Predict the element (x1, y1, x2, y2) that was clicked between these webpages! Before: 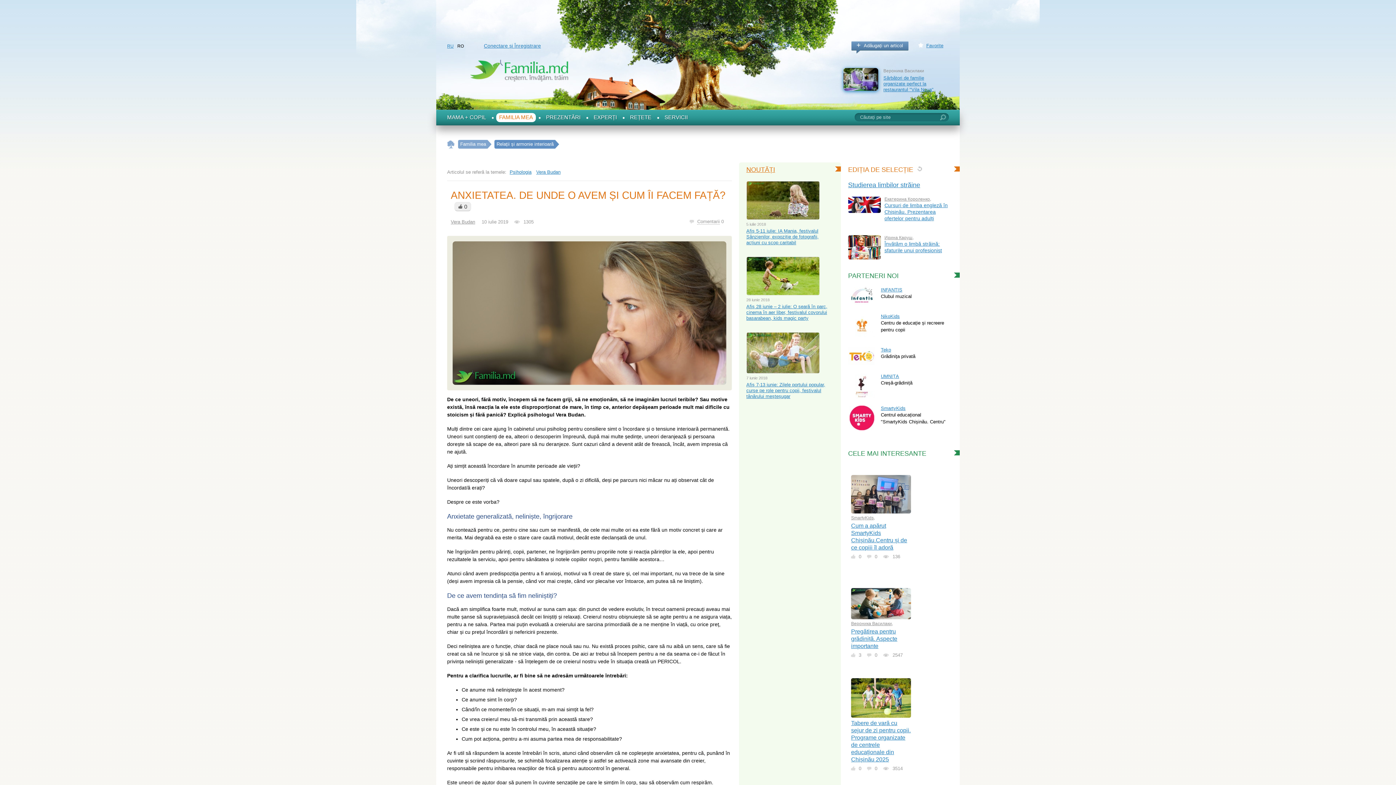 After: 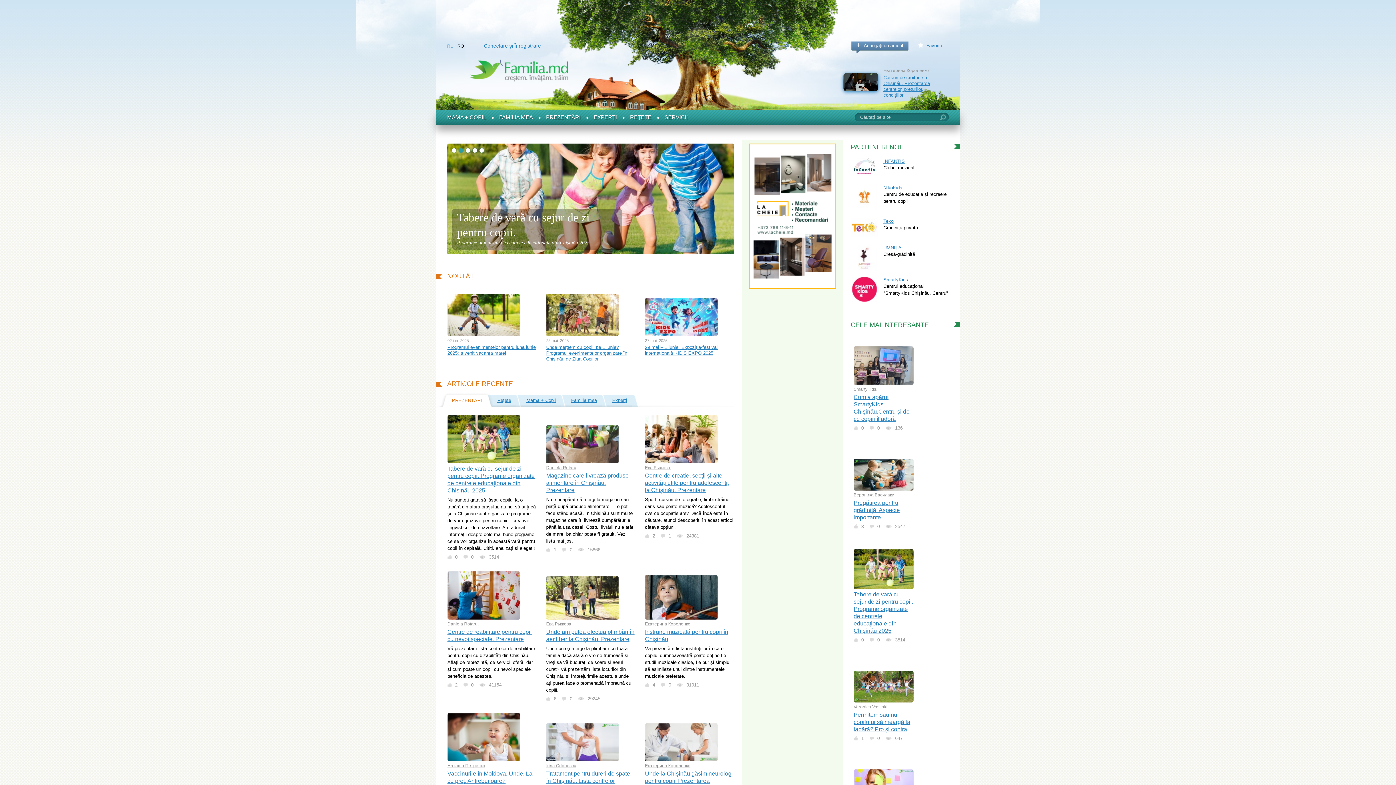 Action: bbox: (470, 78, 568, 84)